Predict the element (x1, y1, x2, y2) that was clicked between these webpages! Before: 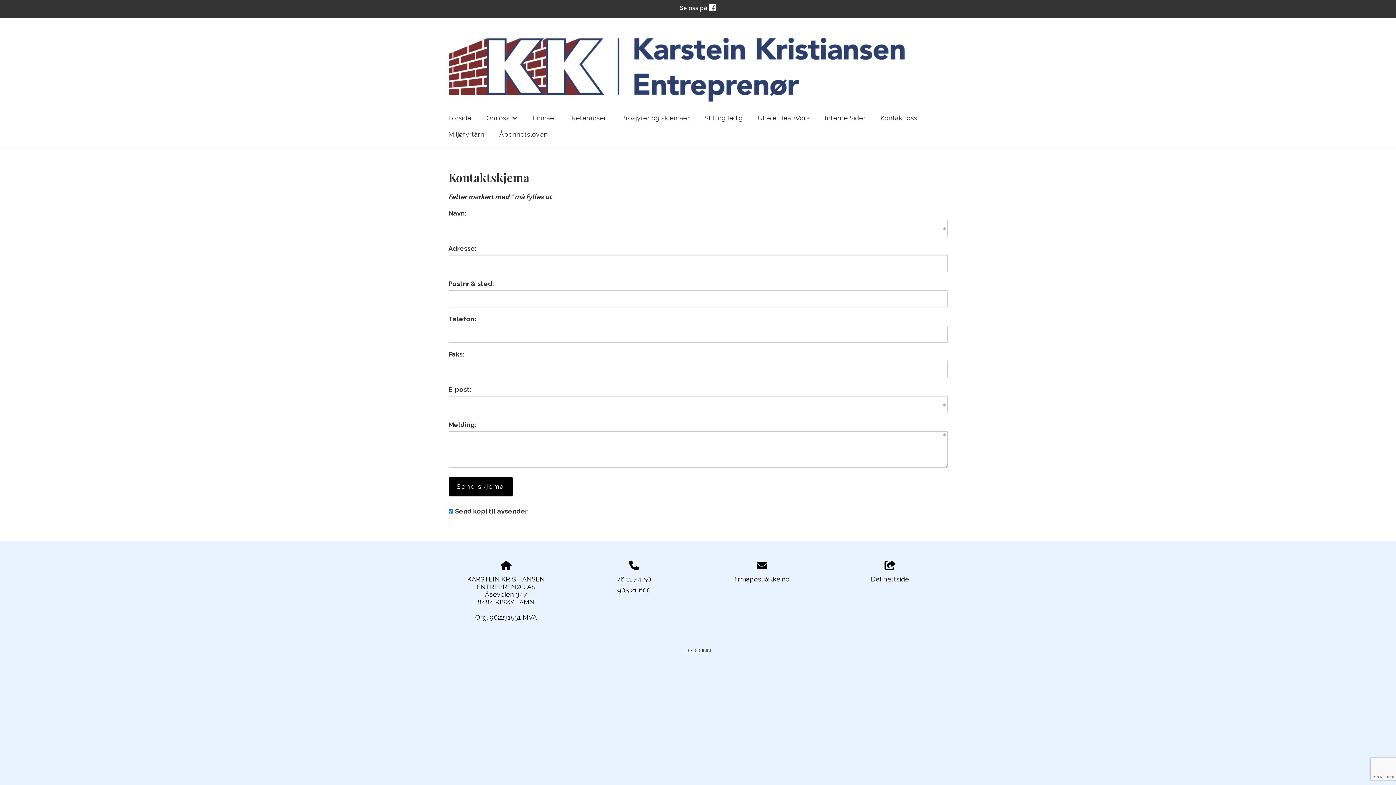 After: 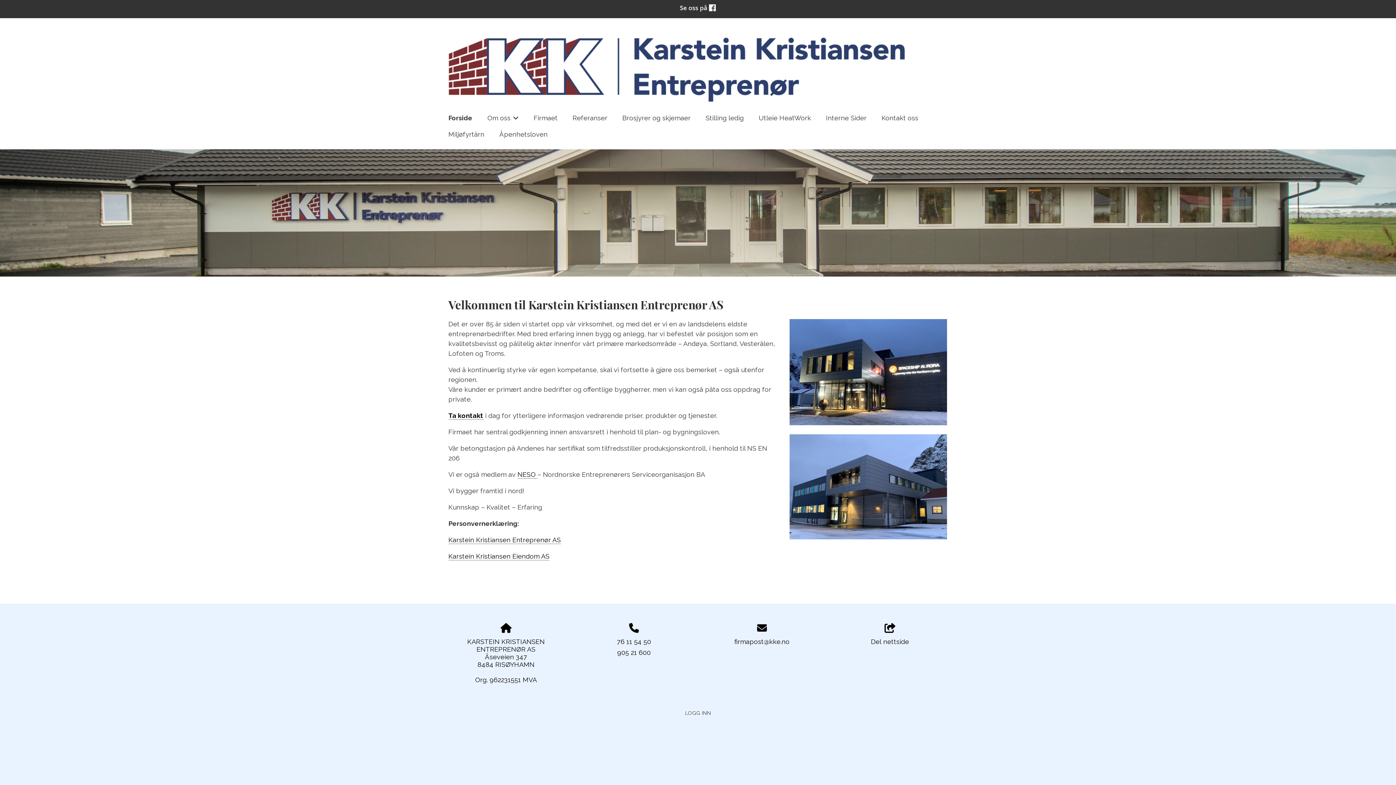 Action: label: Forside bbox: (448, 109, 471, 126)